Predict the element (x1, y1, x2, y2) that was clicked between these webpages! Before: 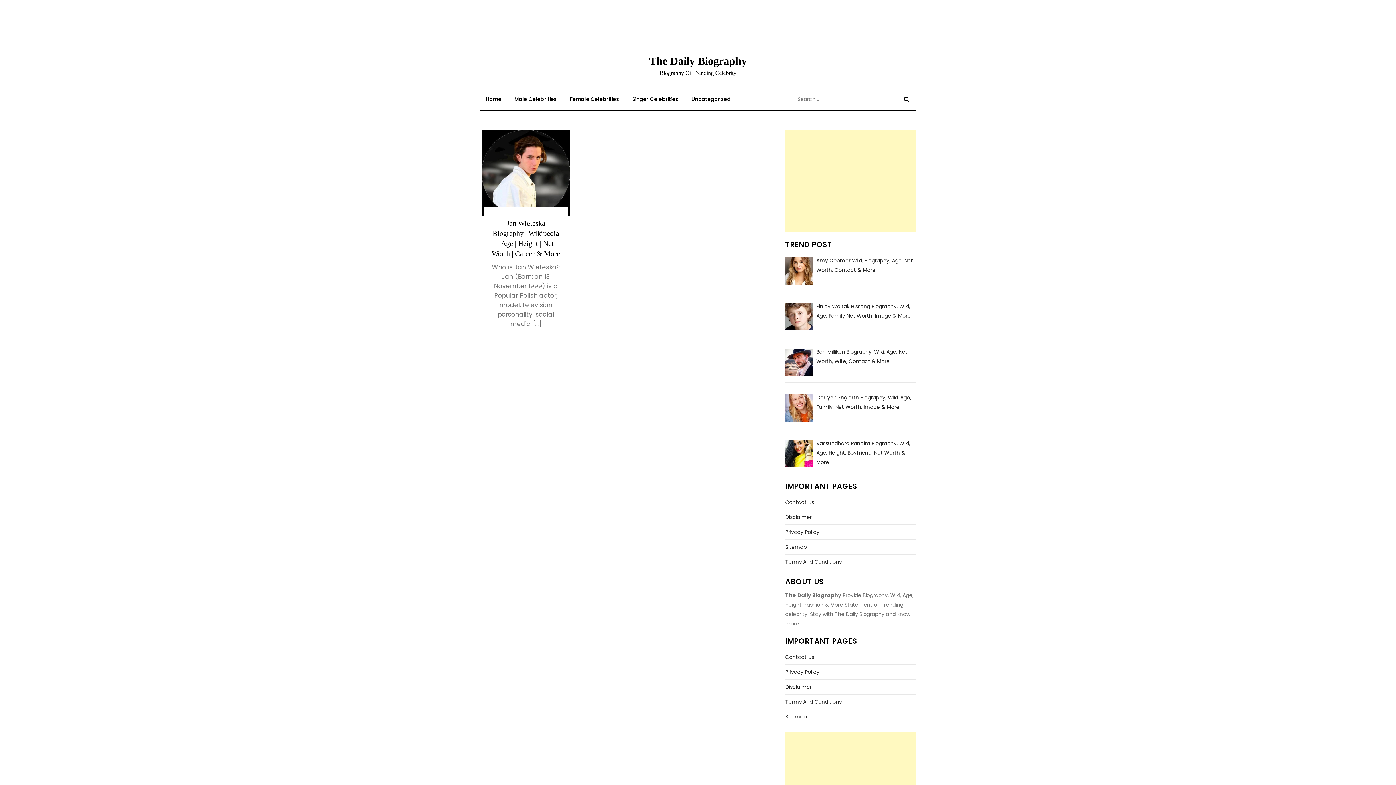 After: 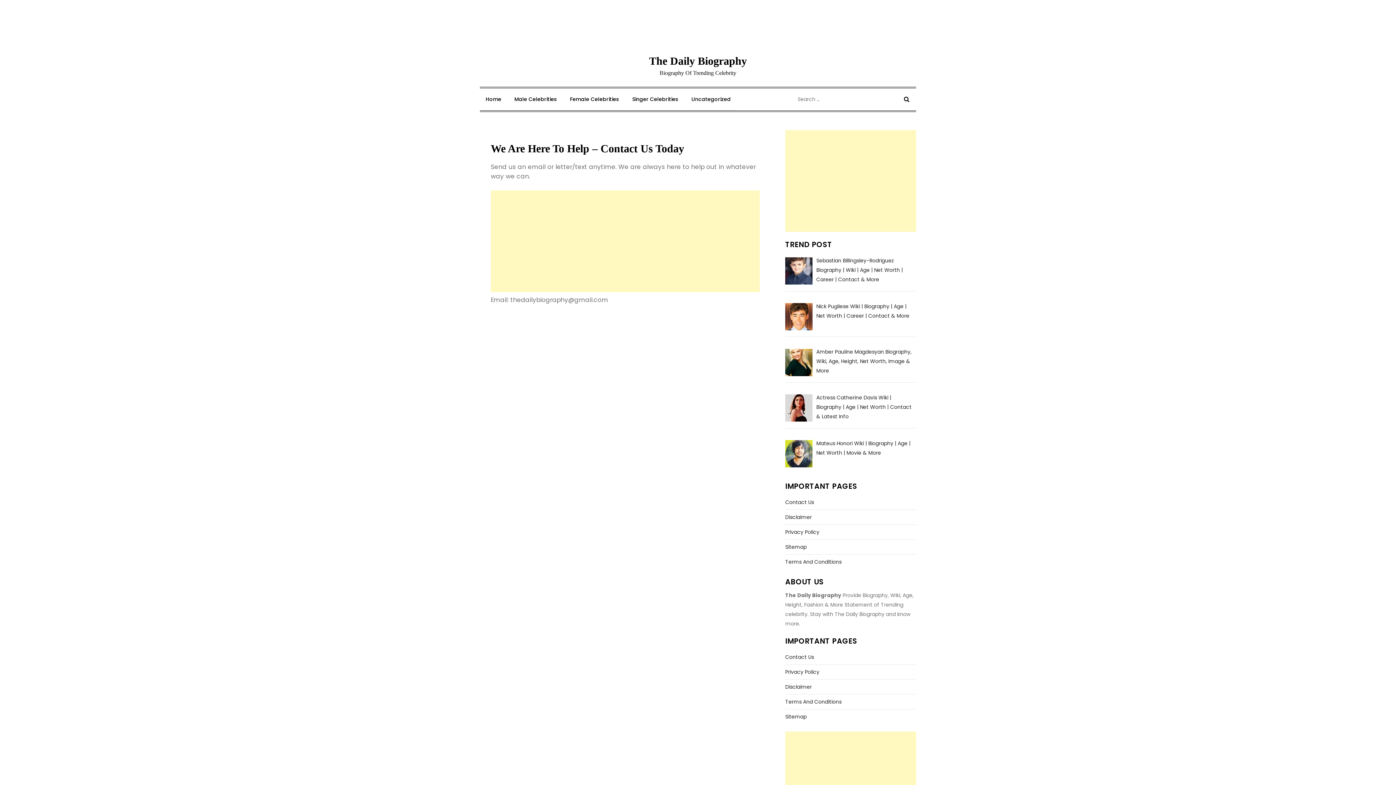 Action: label: Contact Us bbox: (785, 497, 814, 507)